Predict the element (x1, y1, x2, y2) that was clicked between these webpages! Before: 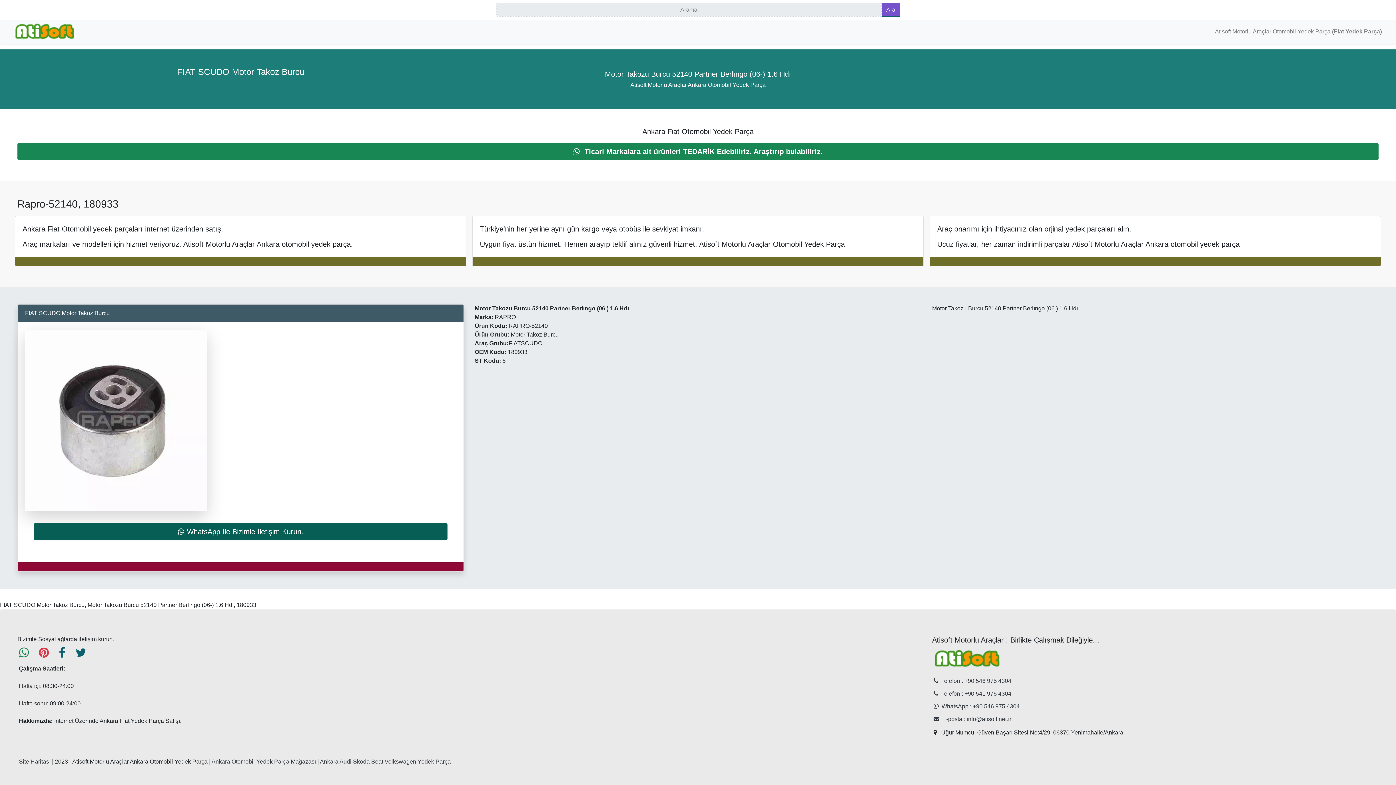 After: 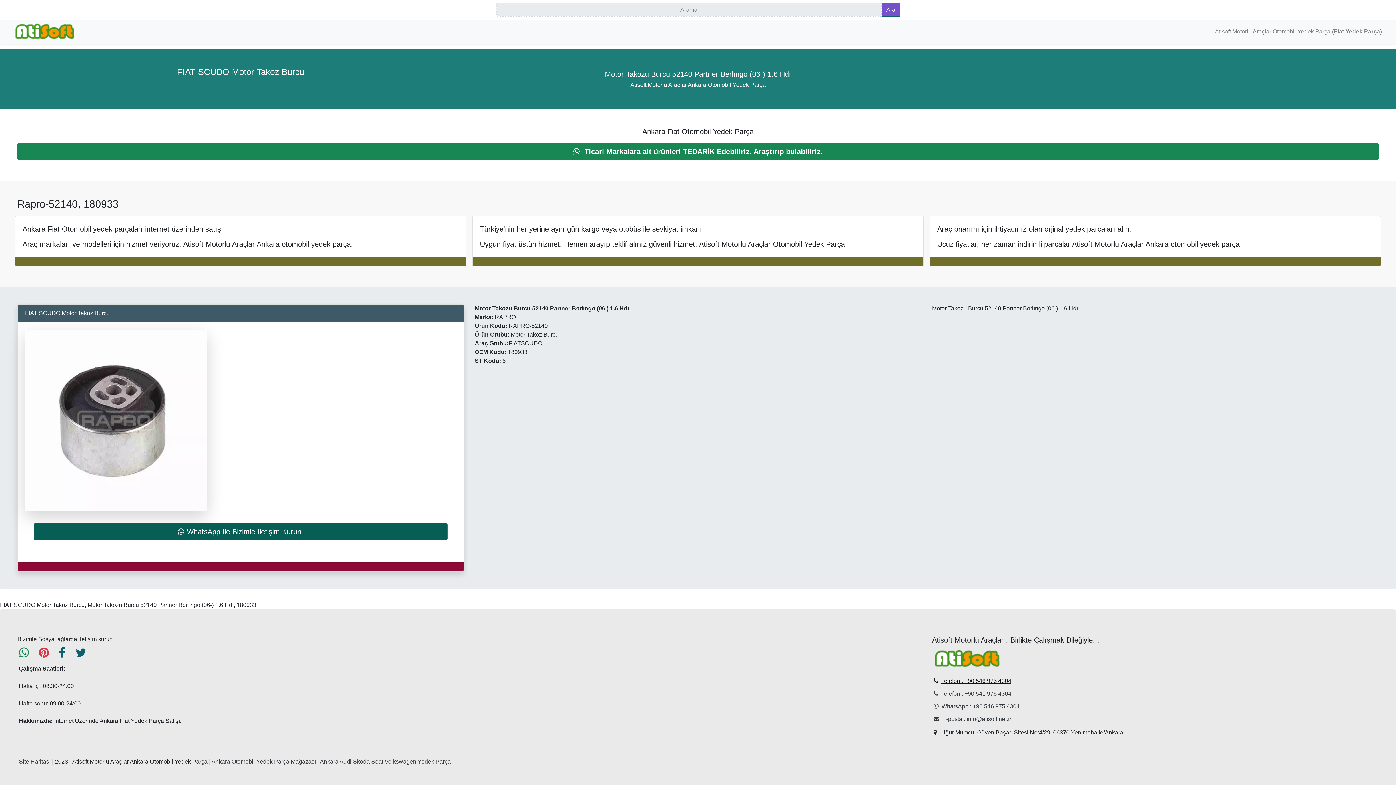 Action: label: Telefon : +90 546 975 4304 bbox: (933, 678, 1011, 684)